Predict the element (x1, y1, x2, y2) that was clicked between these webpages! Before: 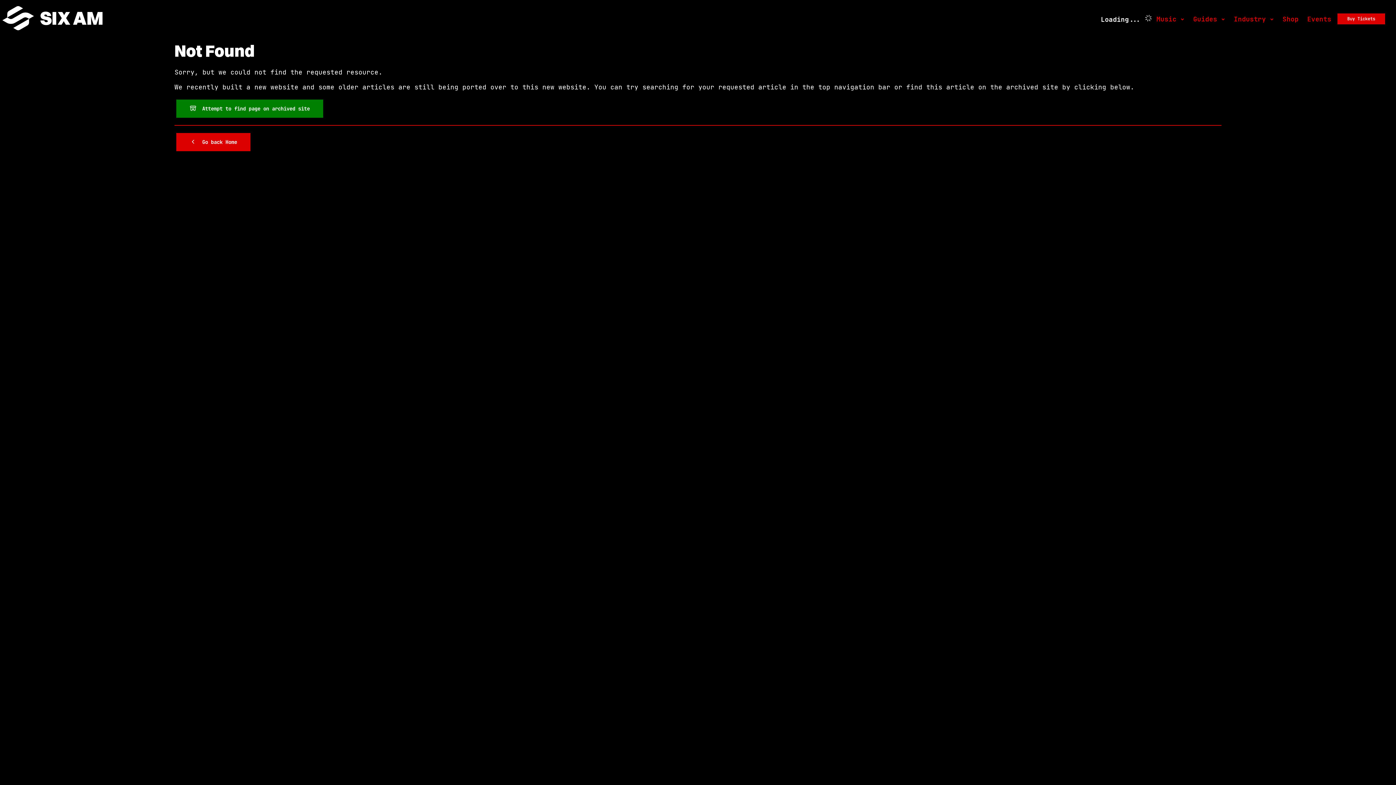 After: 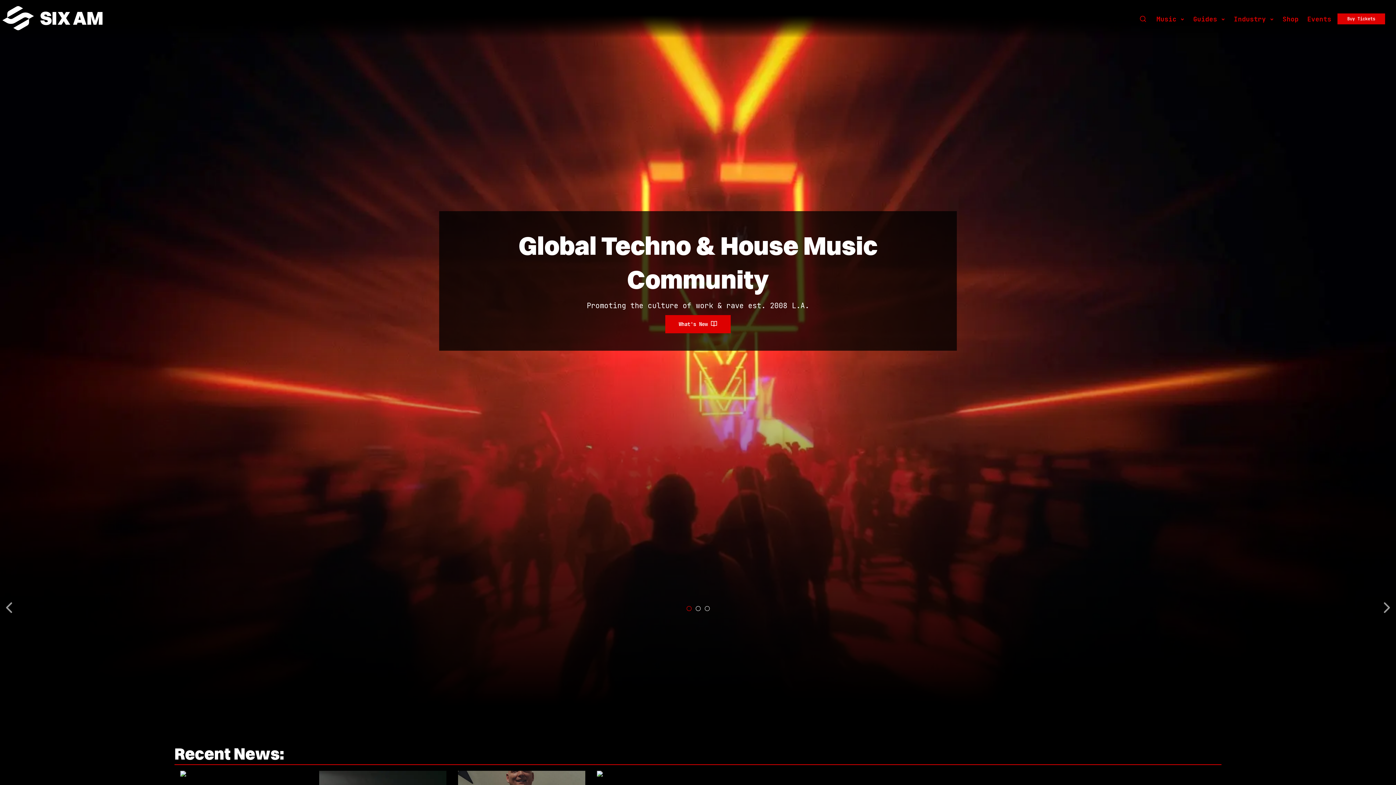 Action: label:   Go back Home bbox: (176, 133, 250, 151)